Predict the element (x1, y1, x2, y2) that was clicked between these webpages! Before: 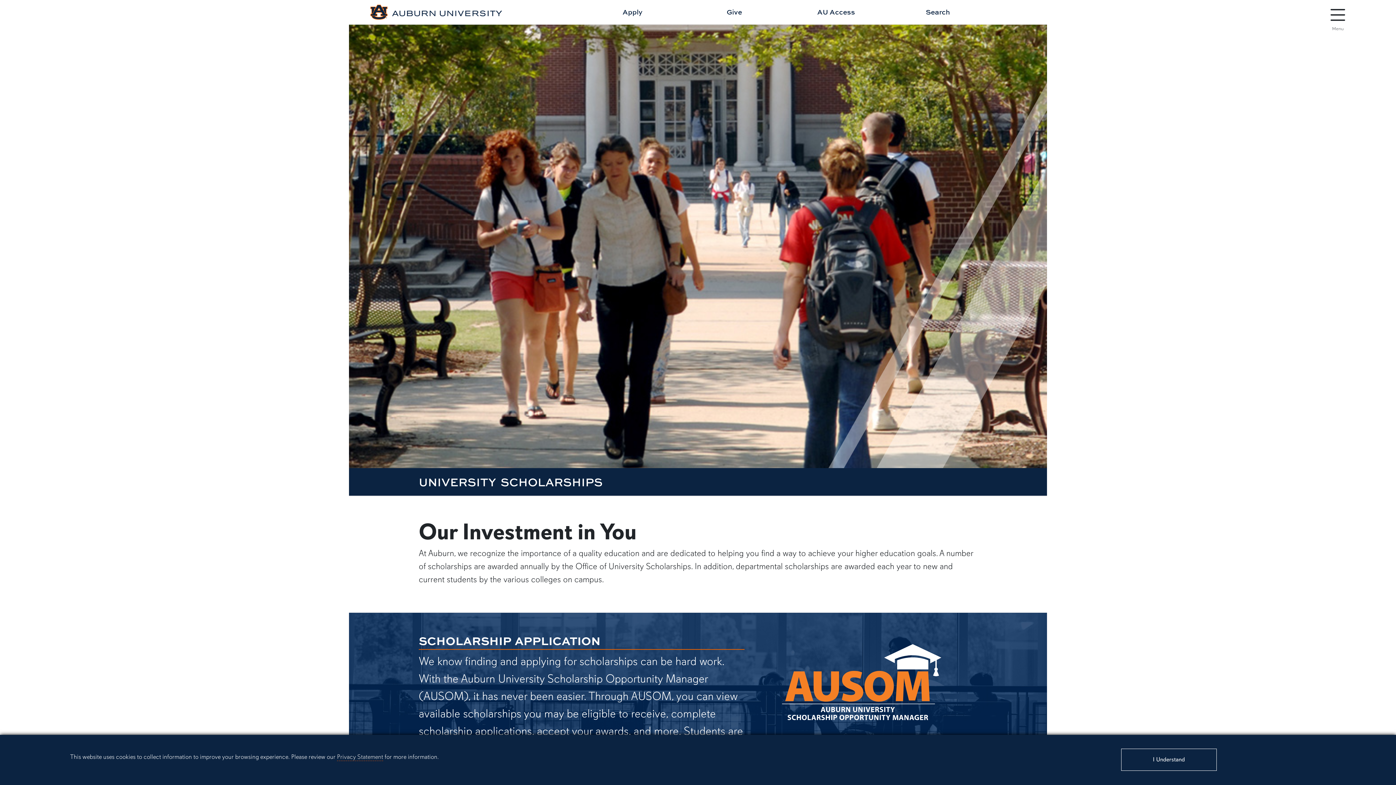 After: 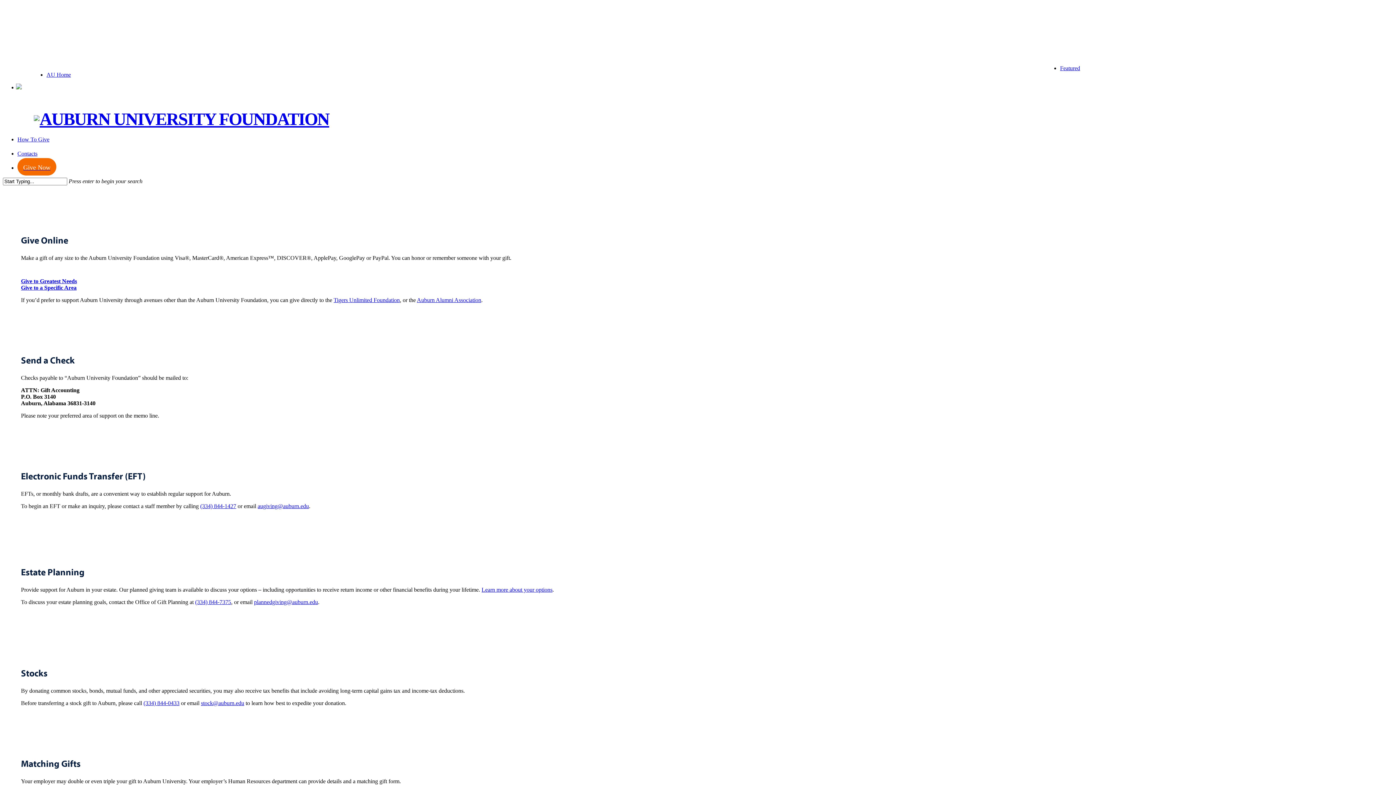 Action: label: Give bbox: (683, 6, 785, 17)